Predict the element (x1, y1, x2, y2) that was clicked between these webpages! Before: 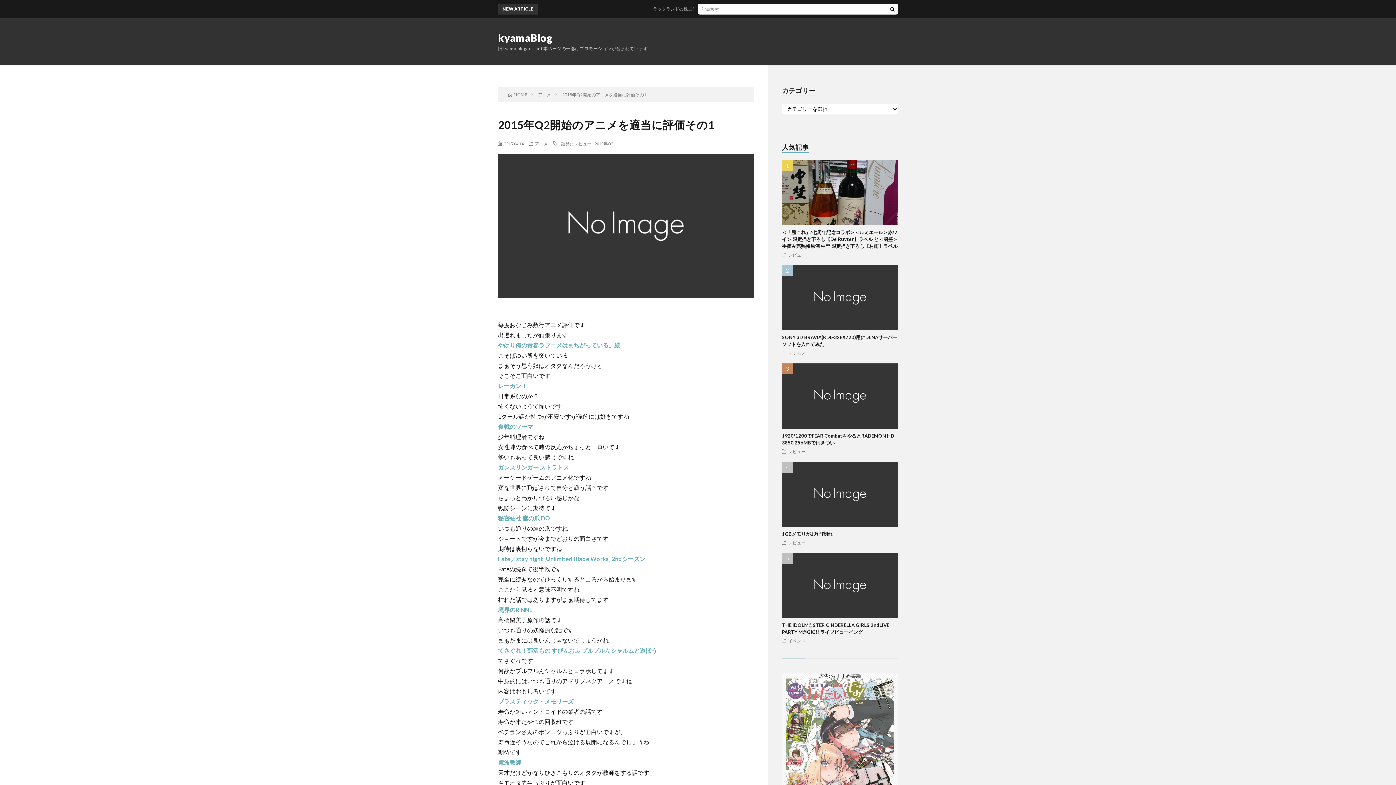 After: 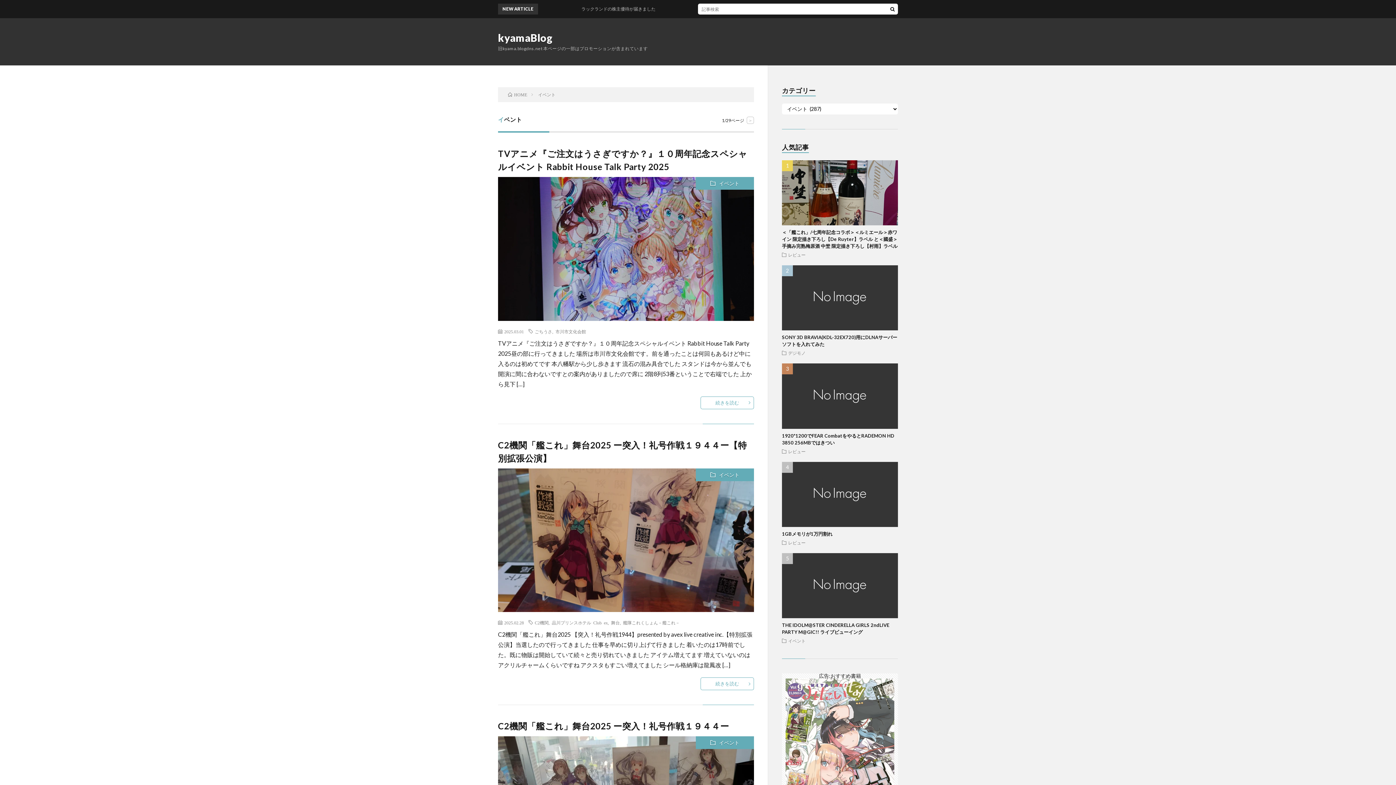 Action: bbox: (788, 638, 805, 643) label: イベント